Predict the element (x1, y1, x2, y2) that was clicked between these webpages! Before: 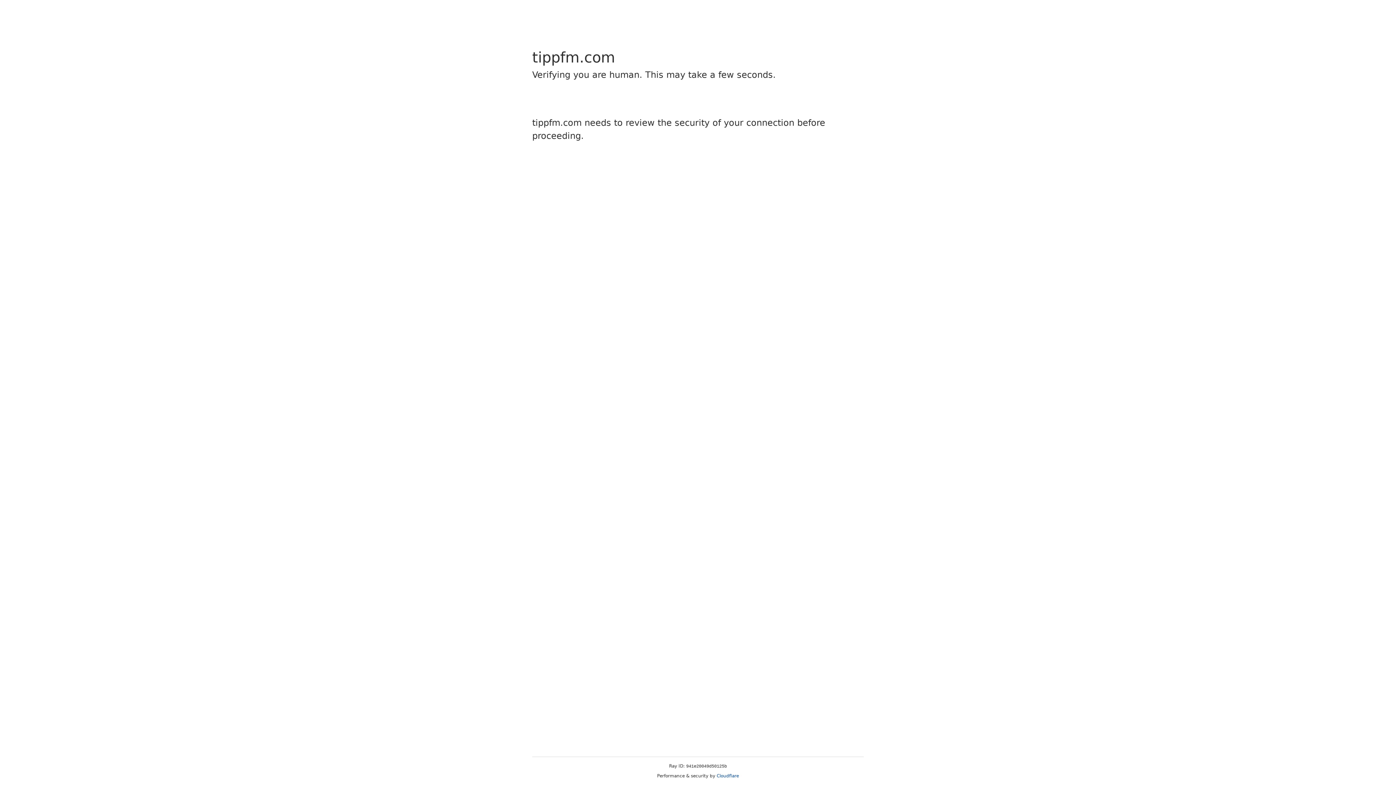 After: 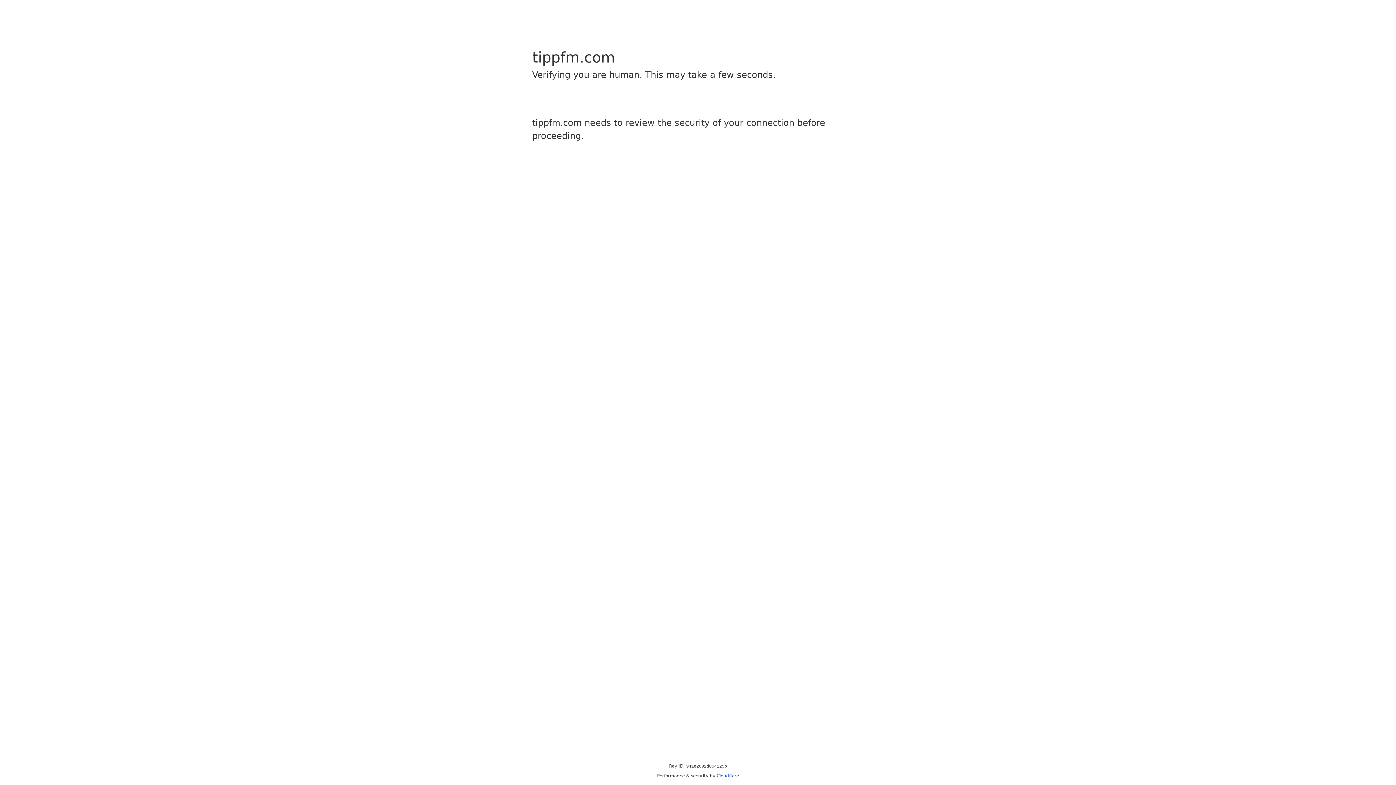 Action: bbox: (716, 773, 739, 778) label: Cloudflare